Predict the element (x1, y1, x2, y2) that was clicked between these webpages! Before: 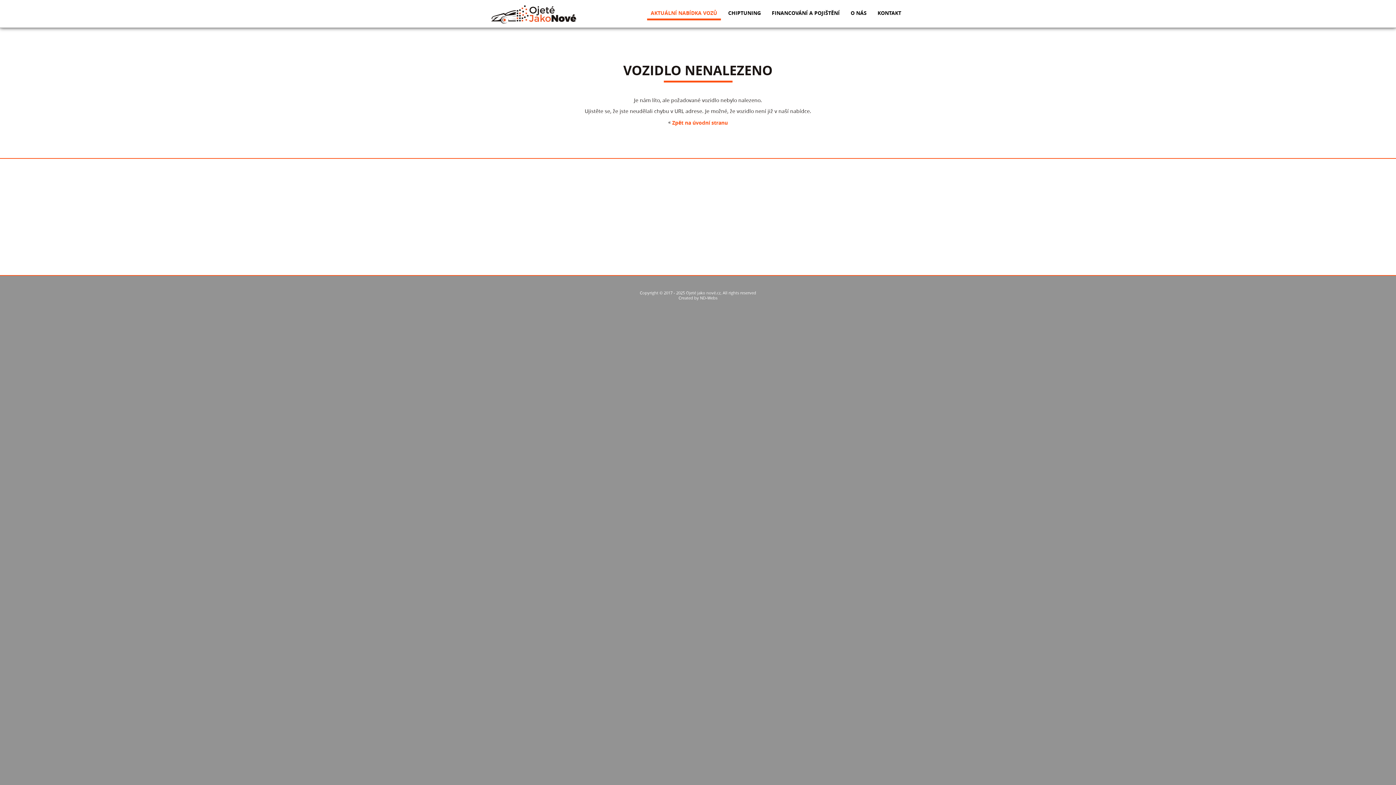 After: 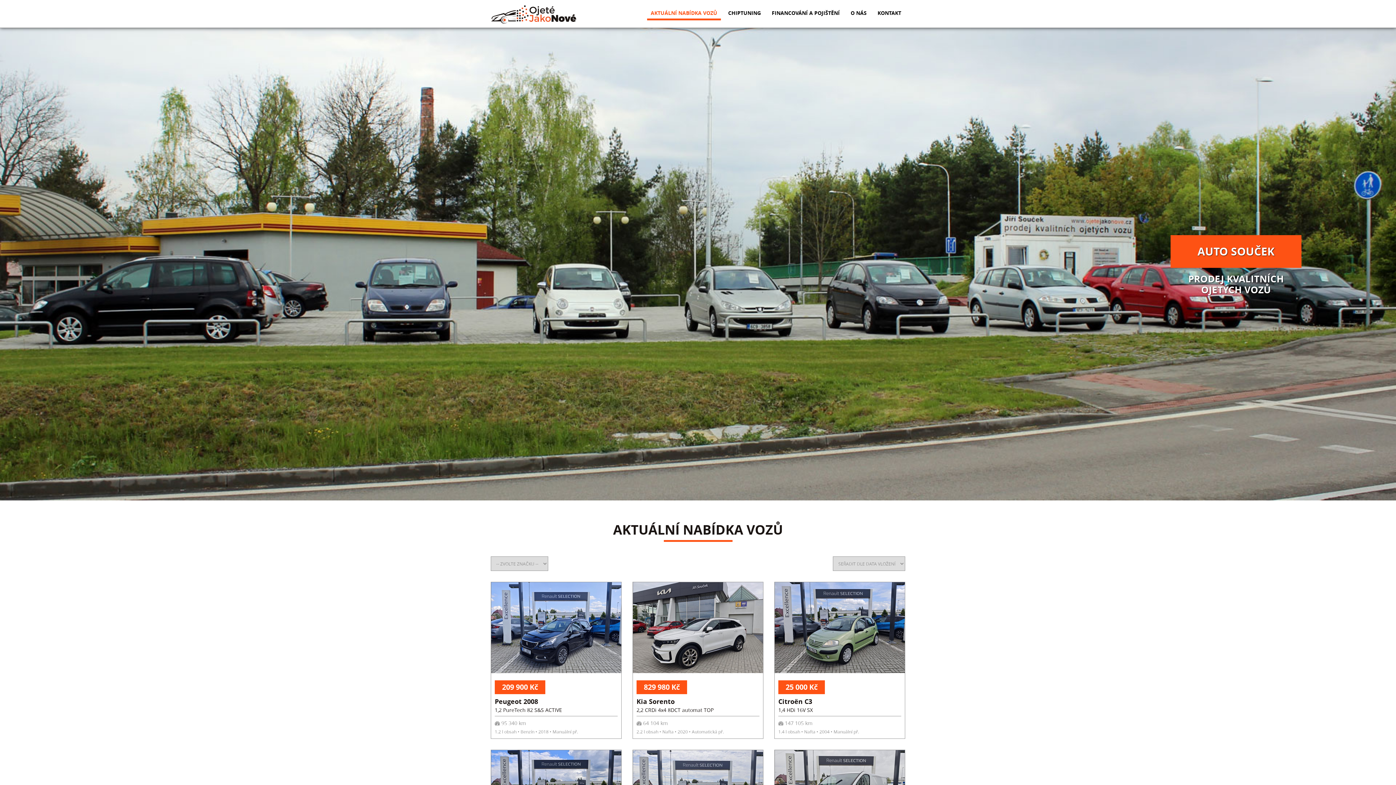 Action: label: Zpět na úvodní stranu bbox: (672, 119, 728, 126)